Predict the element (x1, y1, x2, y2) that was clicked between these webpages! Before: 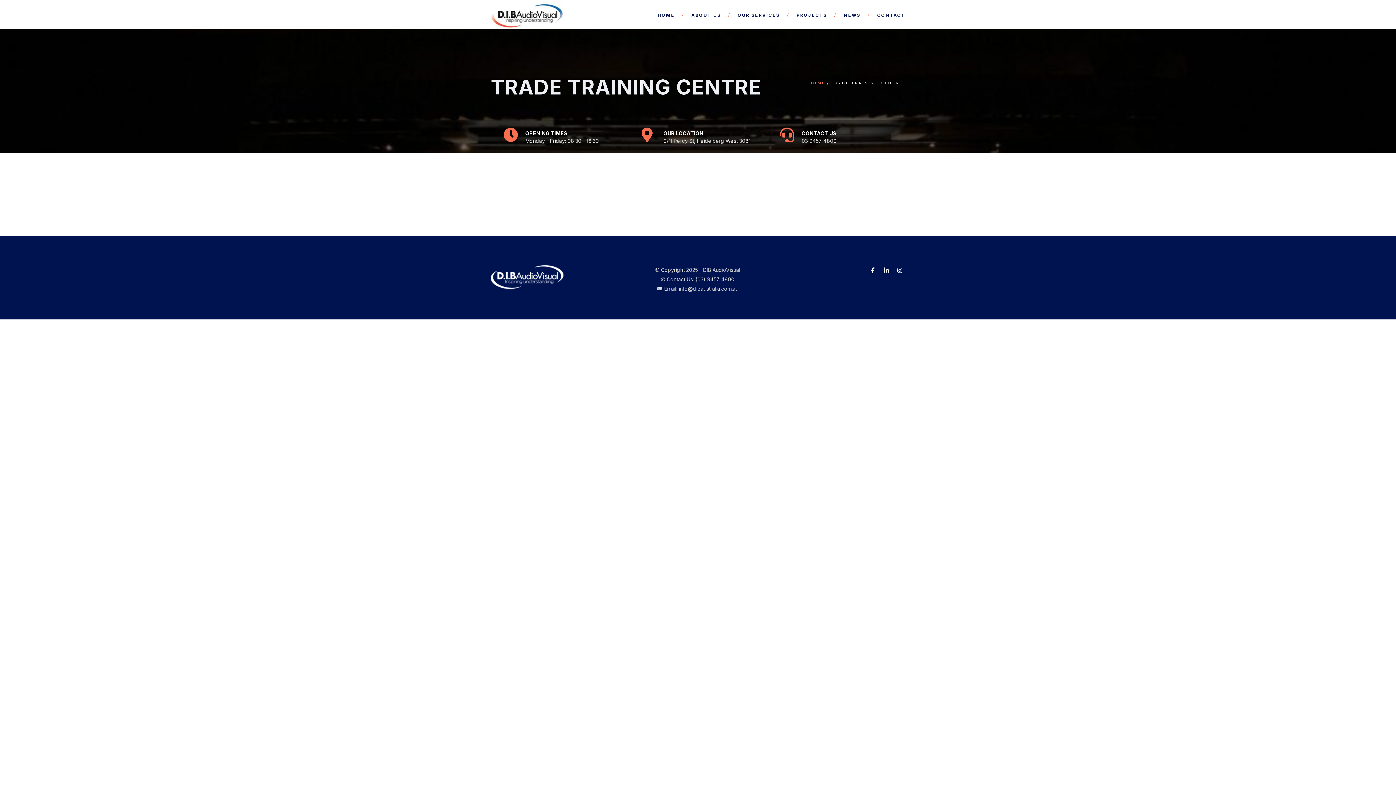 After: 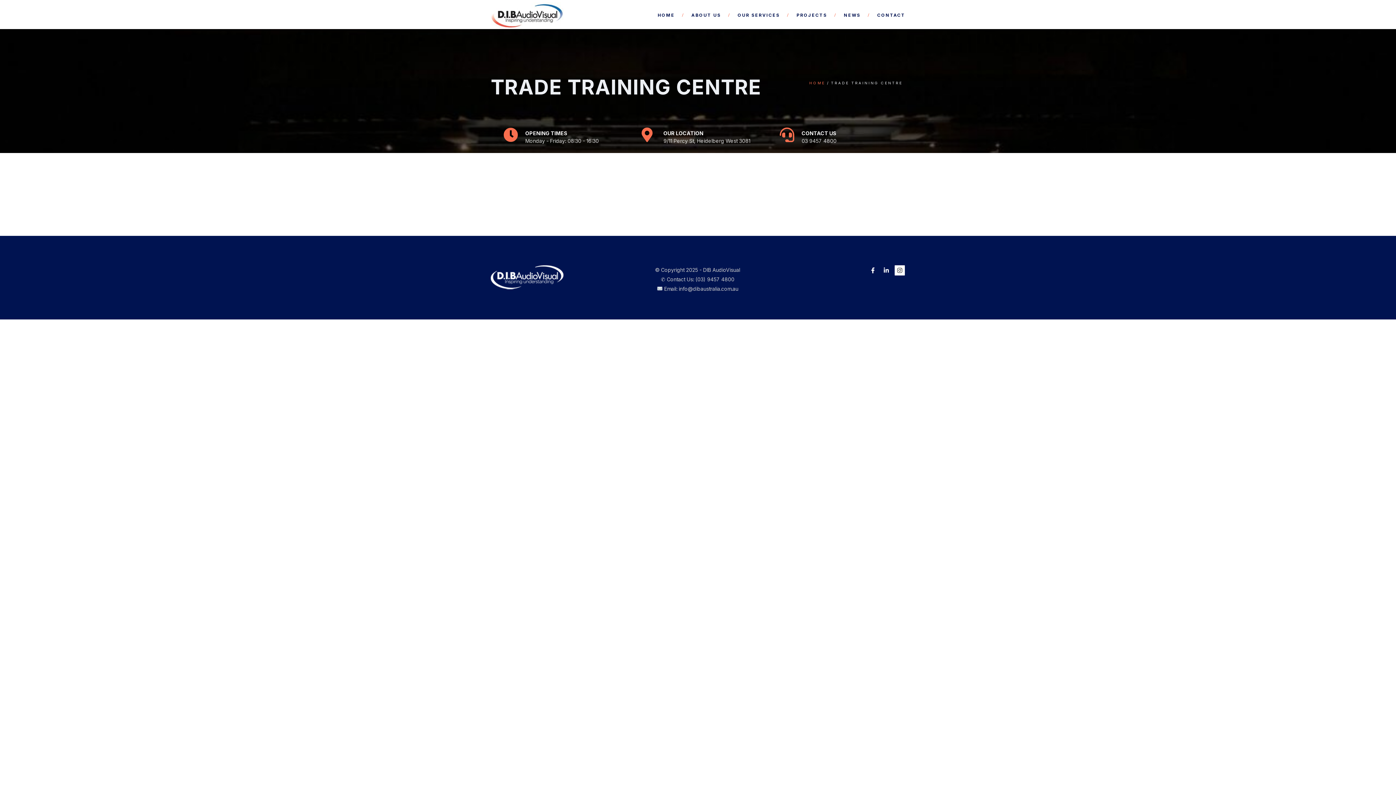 Action: bbox: (894, 265, 905, 275)